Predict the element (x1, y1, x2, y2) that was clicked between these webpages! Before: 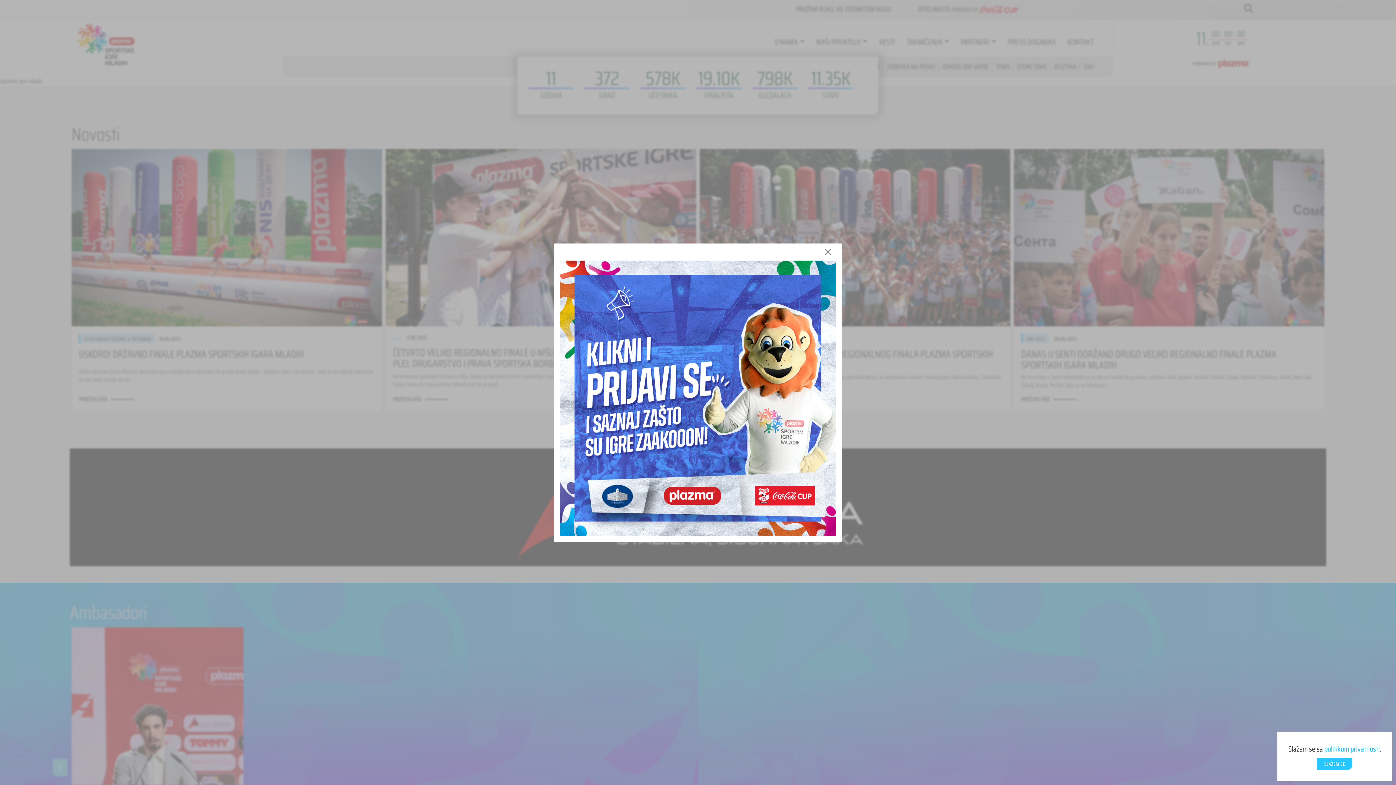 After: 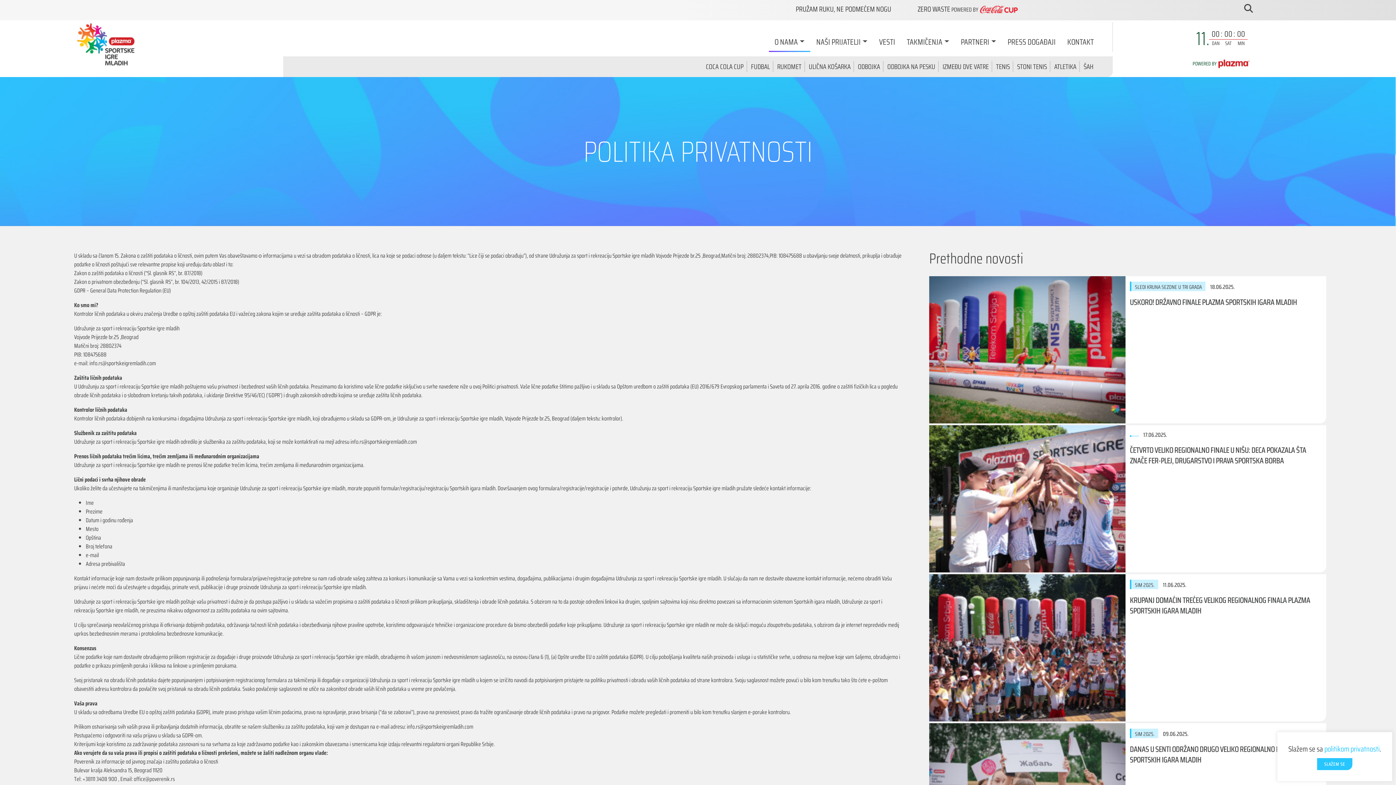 Action: bbox: (1324, 743, 1380, 755) label: politikom privatnosti